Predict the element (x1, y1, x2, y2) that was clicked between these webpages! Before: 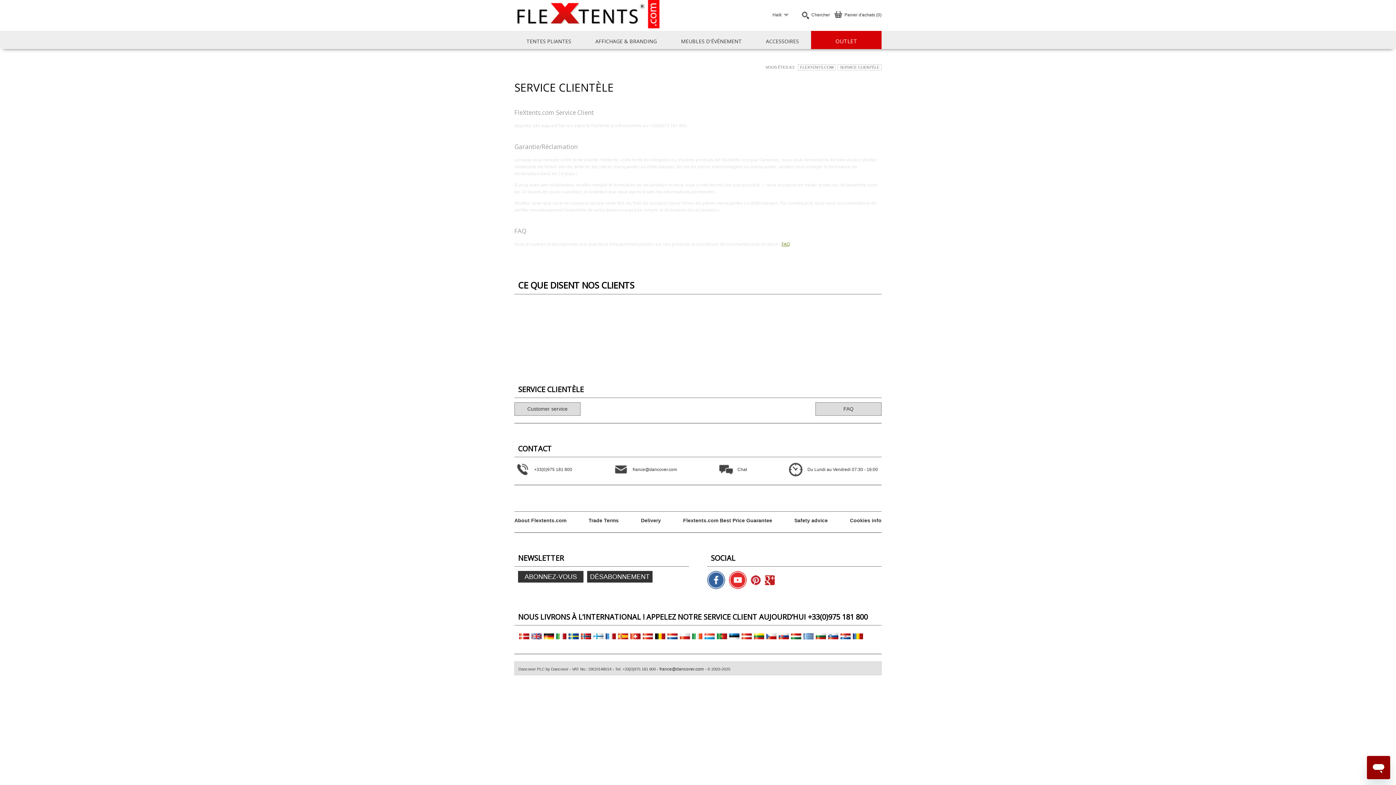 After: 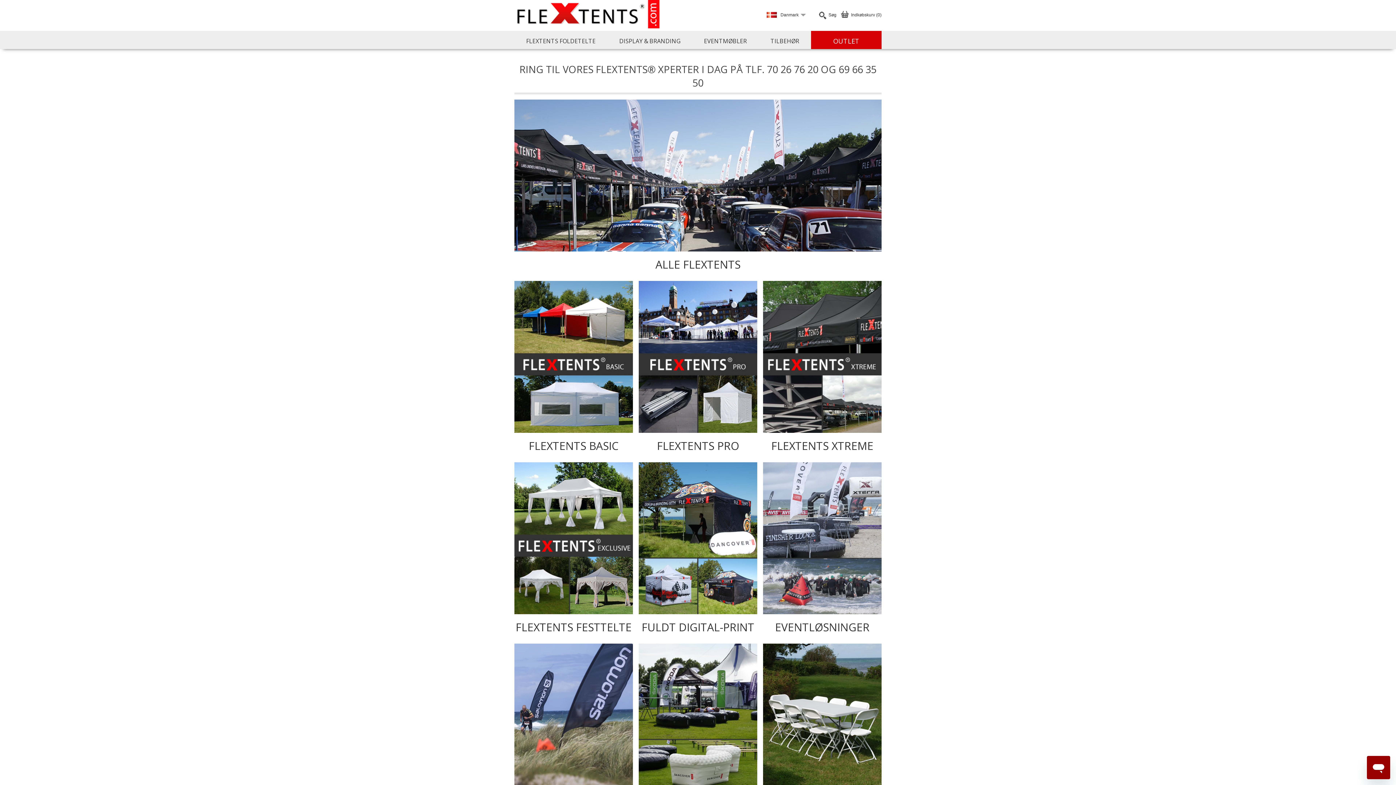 Action: bbox: (519, 633, 529, 639)